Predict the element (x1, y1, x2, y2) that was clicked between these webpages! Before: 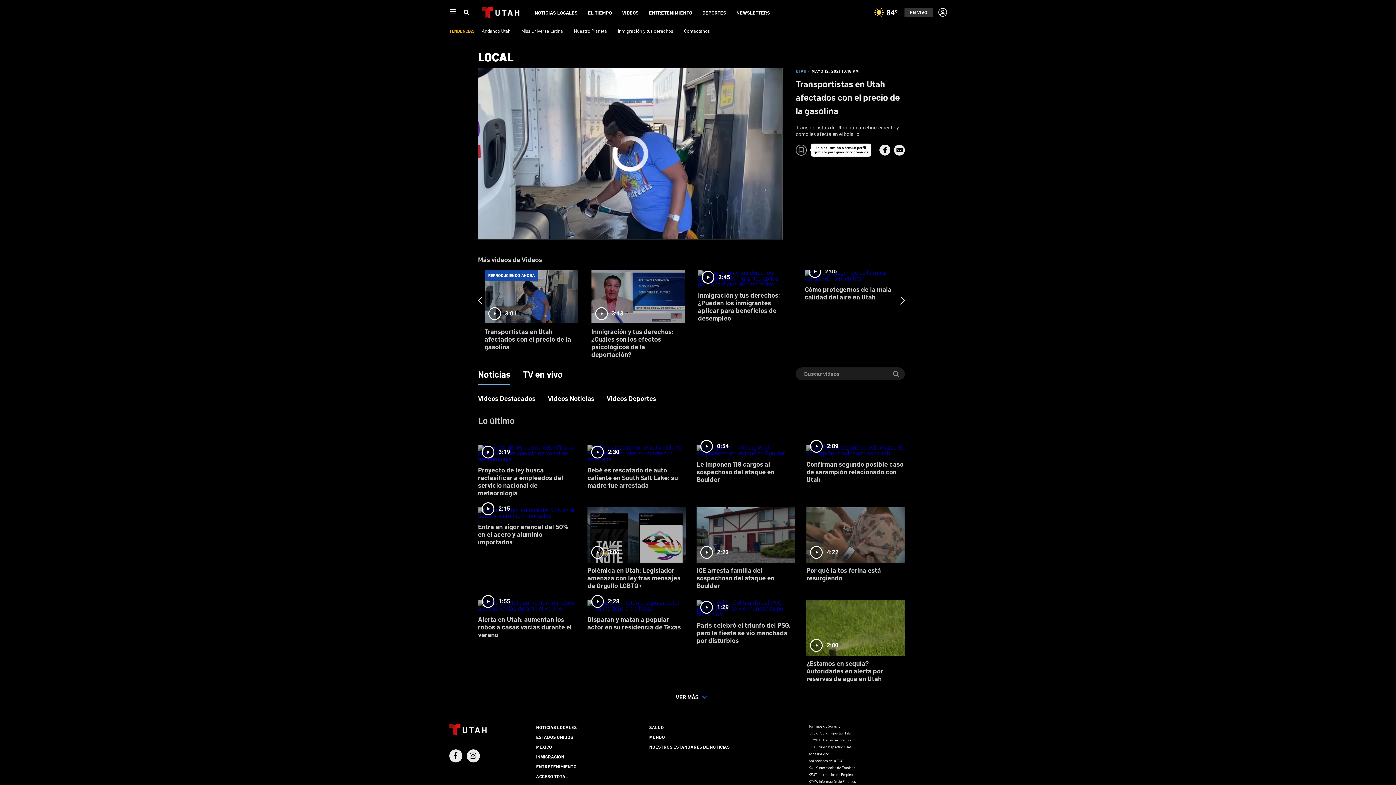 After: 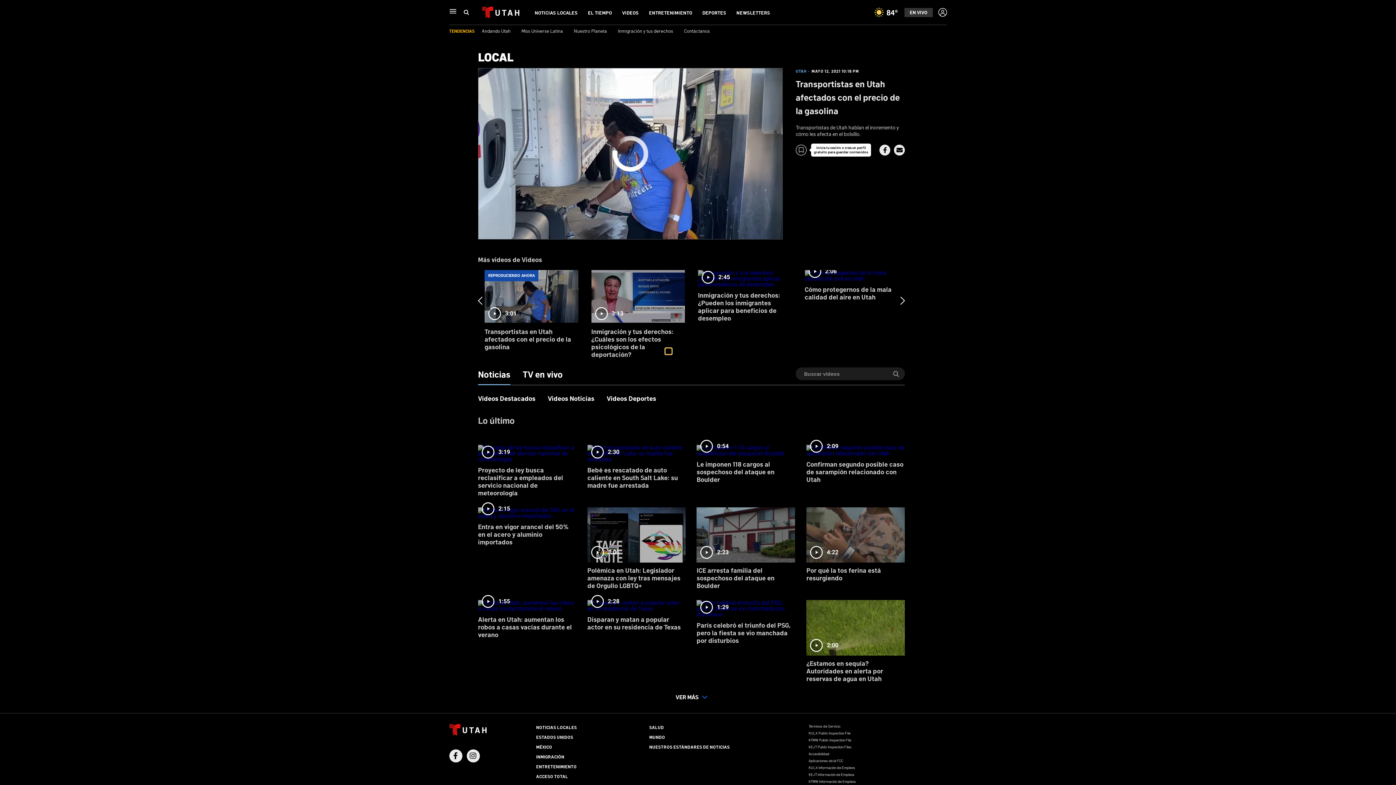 Action: label: slide 1 bullet bbox: (665, 348, 672, 354)